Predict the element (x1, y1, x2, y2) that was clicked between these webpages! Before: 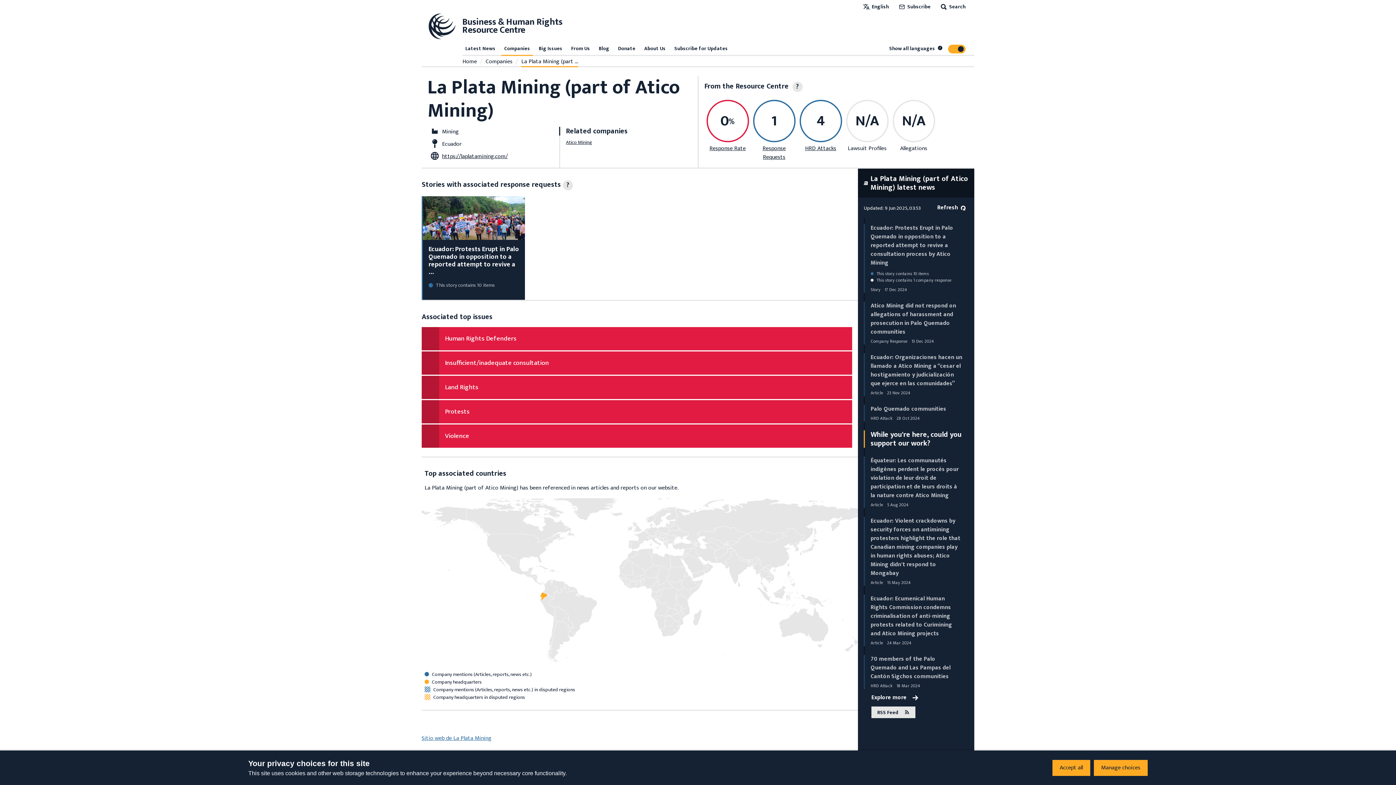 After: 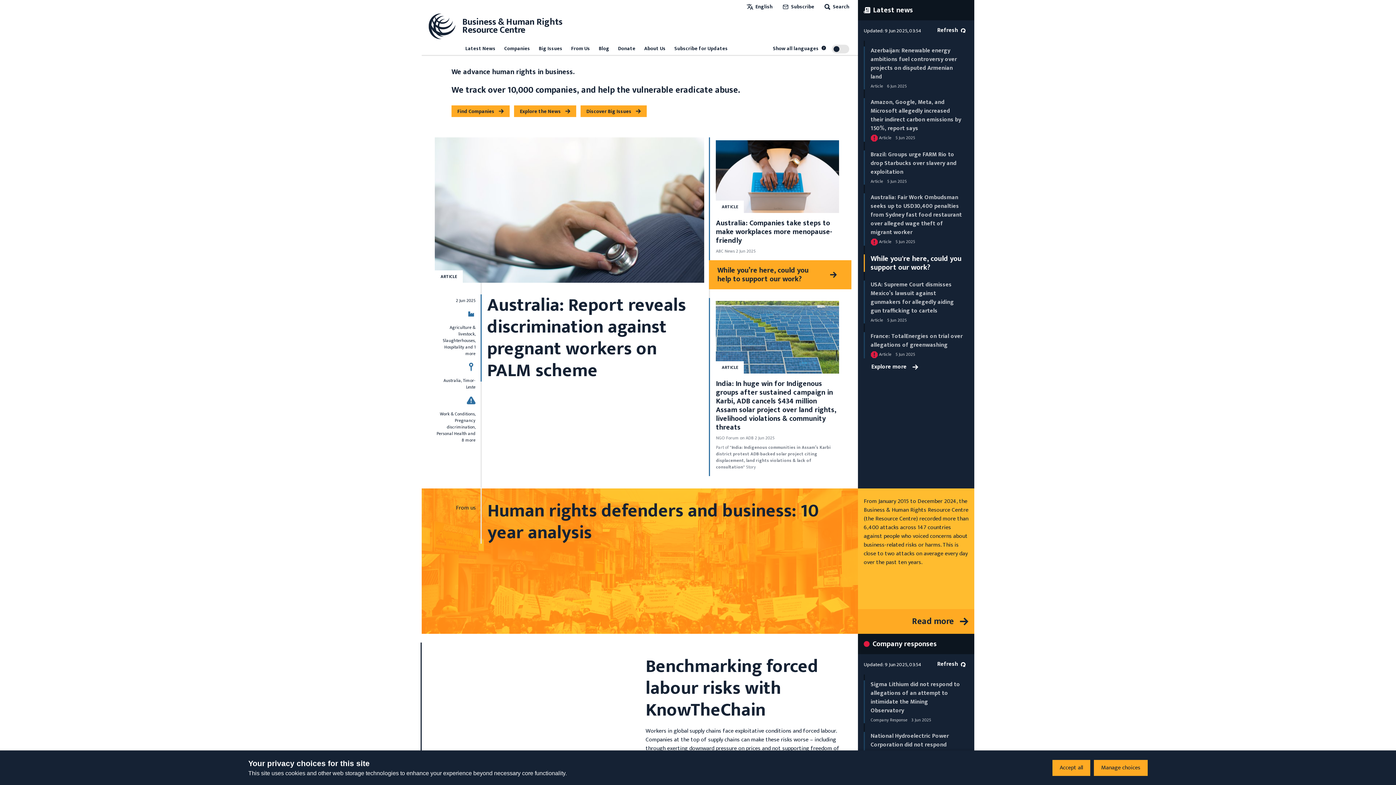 Action: label: Link to home page bbox: (462, 57, 477, 66)